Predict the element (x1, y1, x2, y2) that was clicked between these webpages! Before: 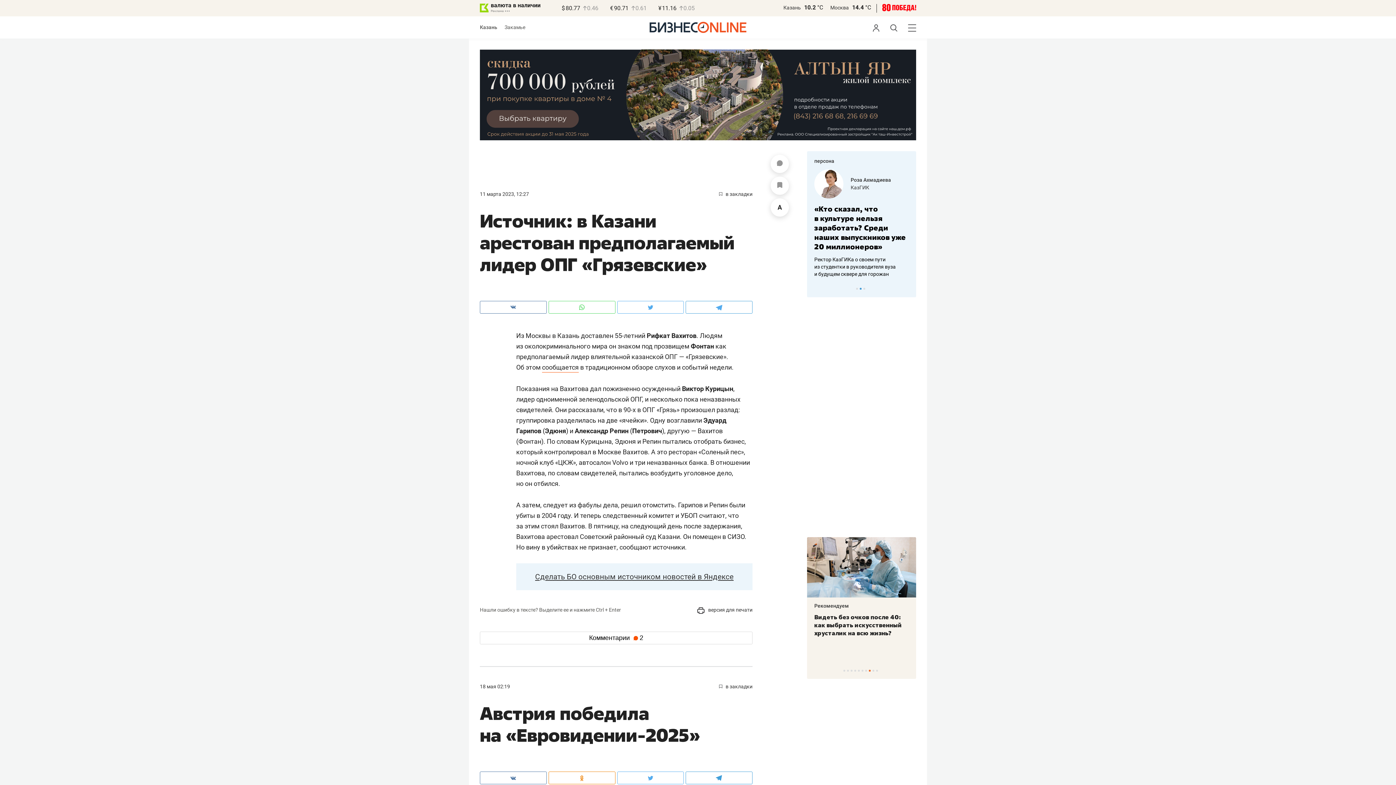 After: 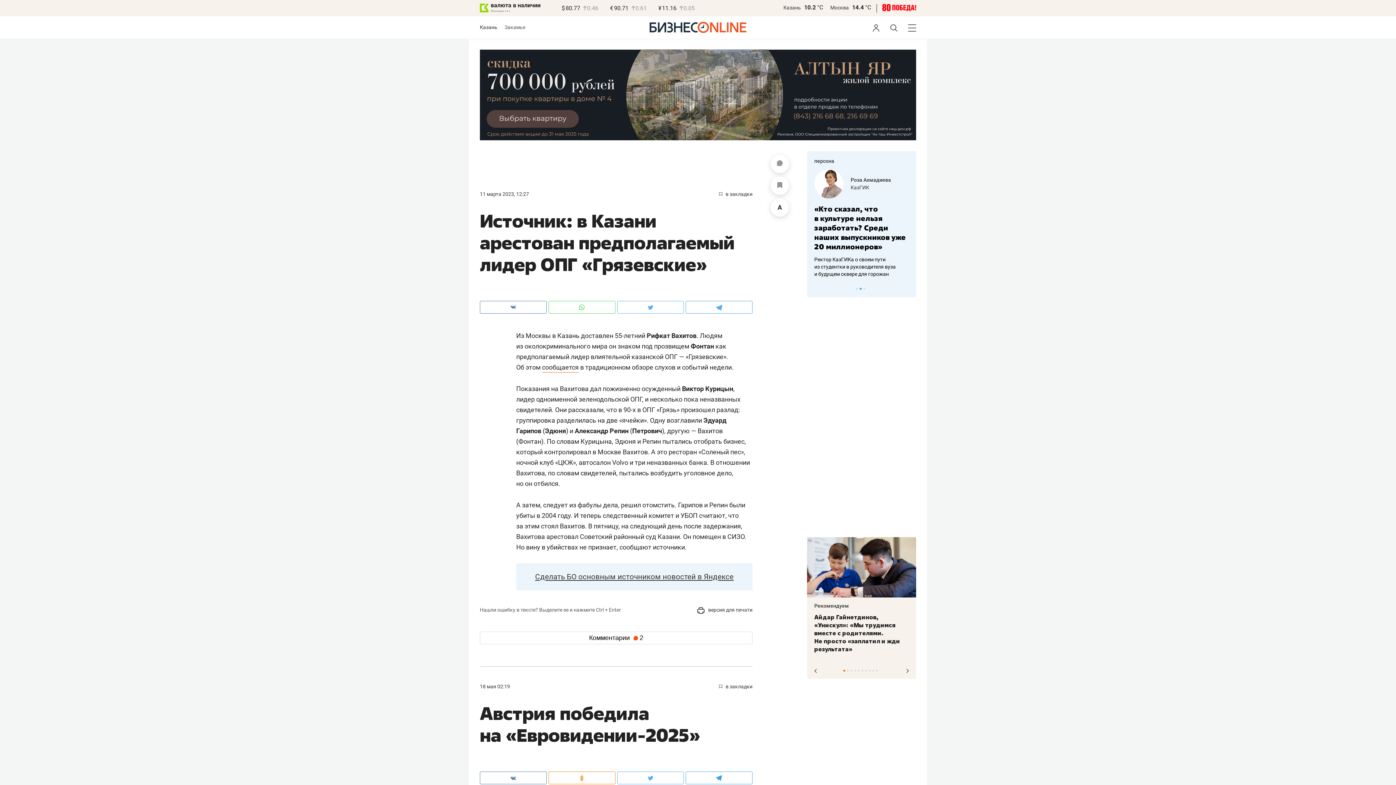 Action: label: 1 of 10 bbox: (843, 670, 845, 672)